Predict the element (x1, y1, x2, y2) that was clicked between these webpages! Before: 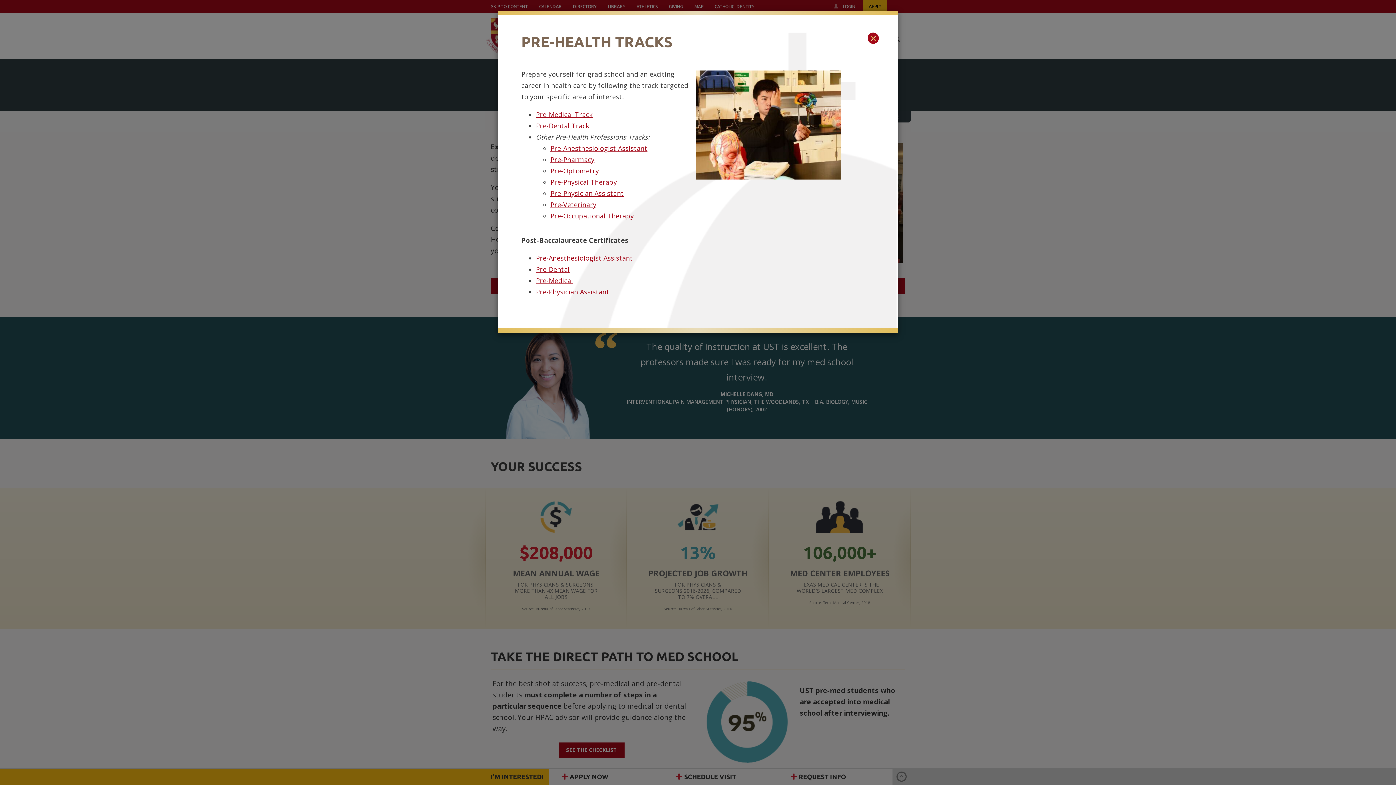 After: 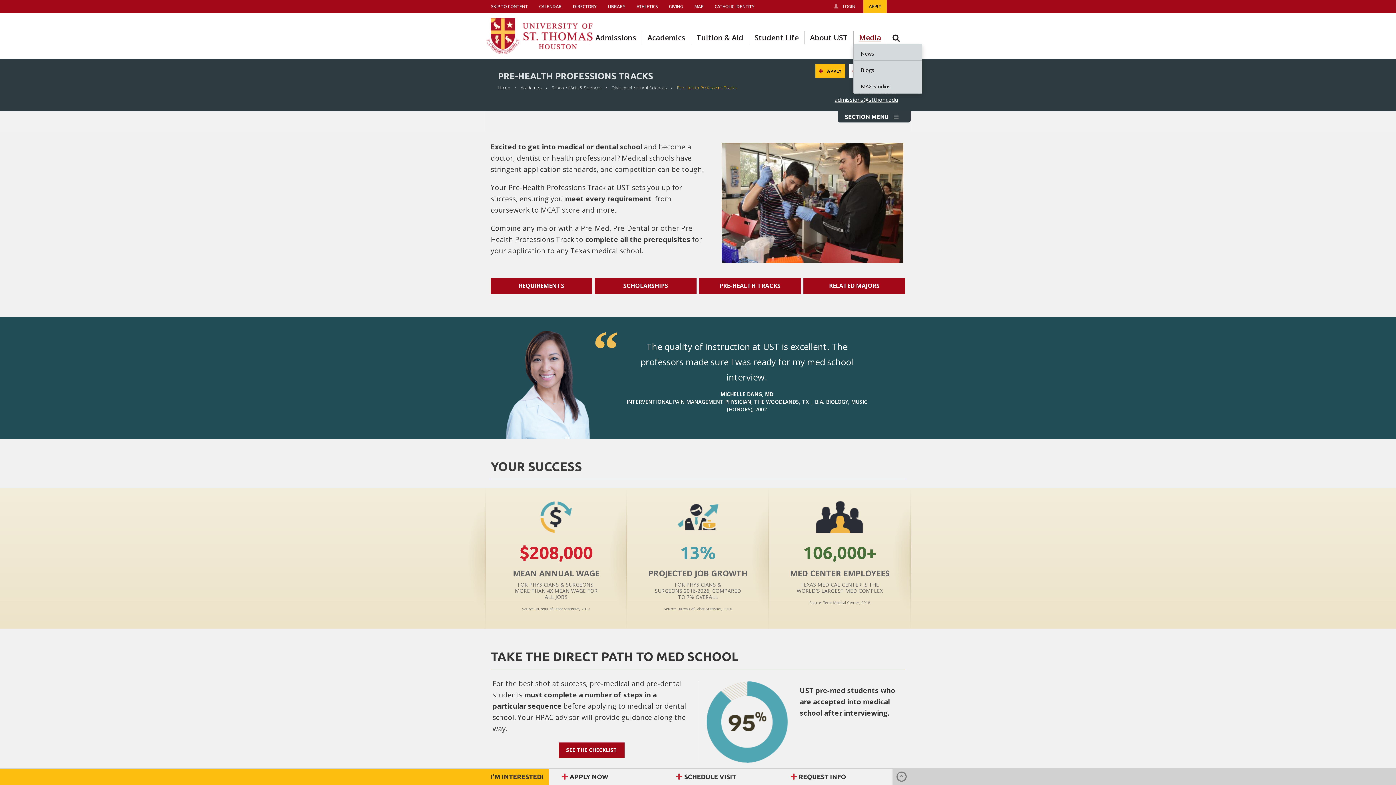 Action: label: Close bbox: (866, 31, 880, 44)